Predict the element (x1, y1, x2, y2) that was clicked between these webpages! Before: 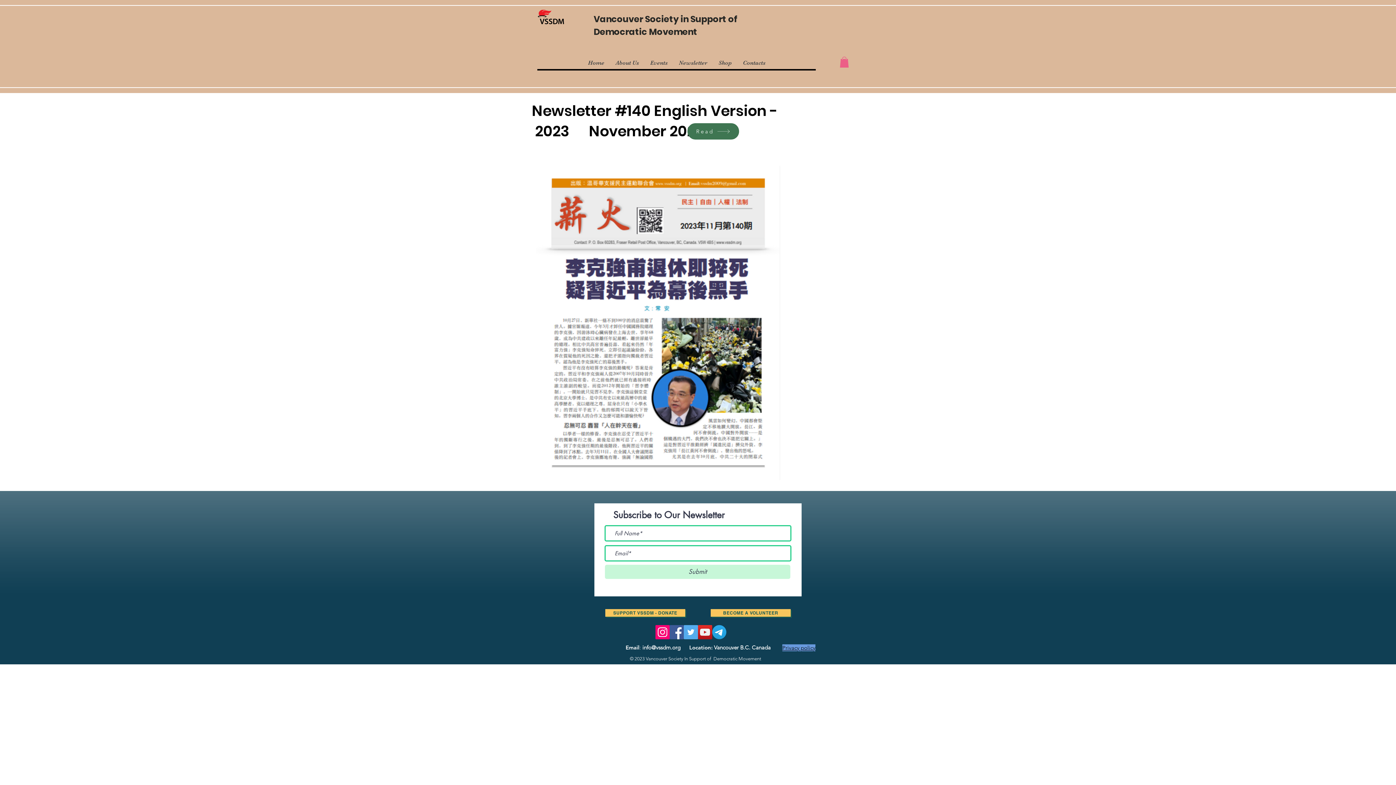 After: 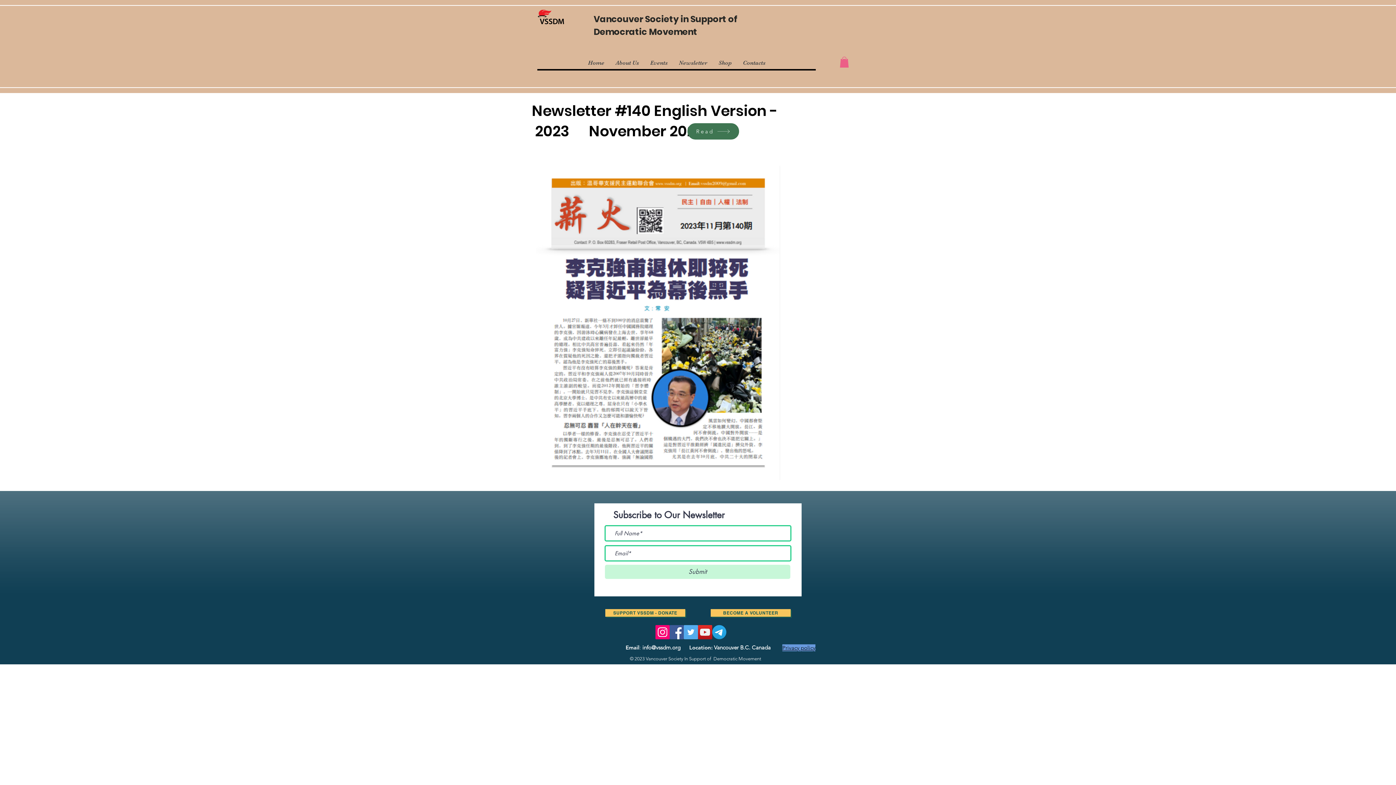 Action: label: Facebook bbox: (669, 625, 684, 639)